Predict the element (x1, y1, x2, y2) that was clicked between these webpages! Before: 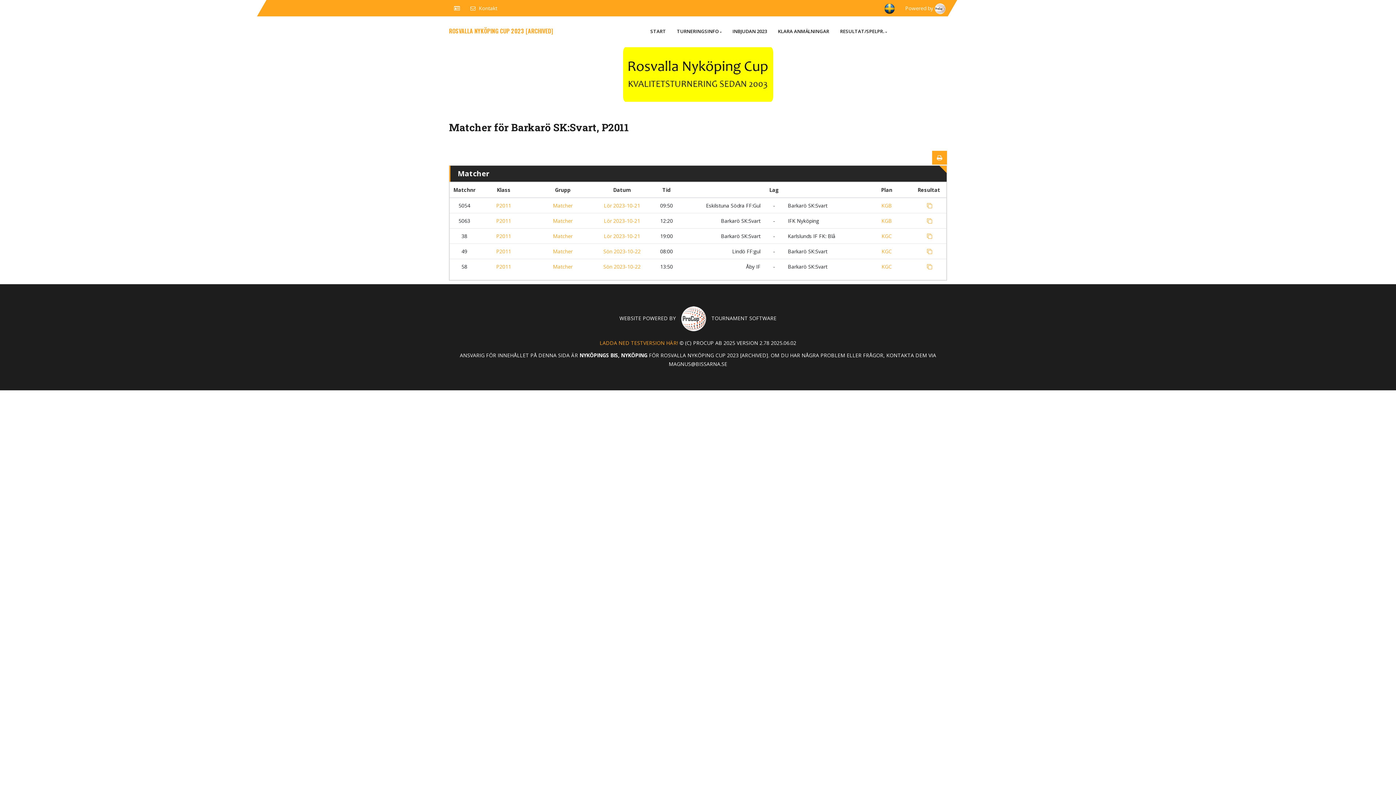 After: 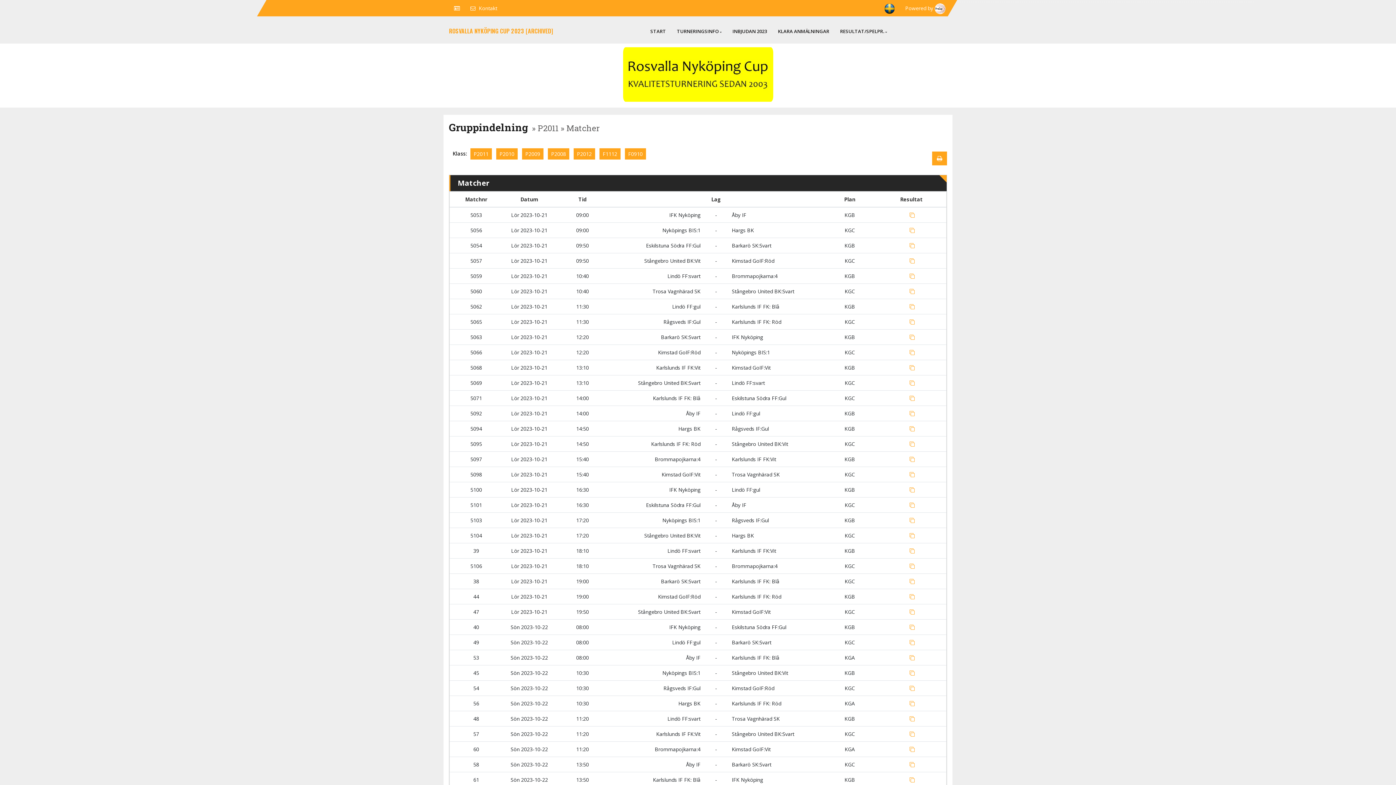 Action: bbox: (553, 263, 572, 270) label: Matcher